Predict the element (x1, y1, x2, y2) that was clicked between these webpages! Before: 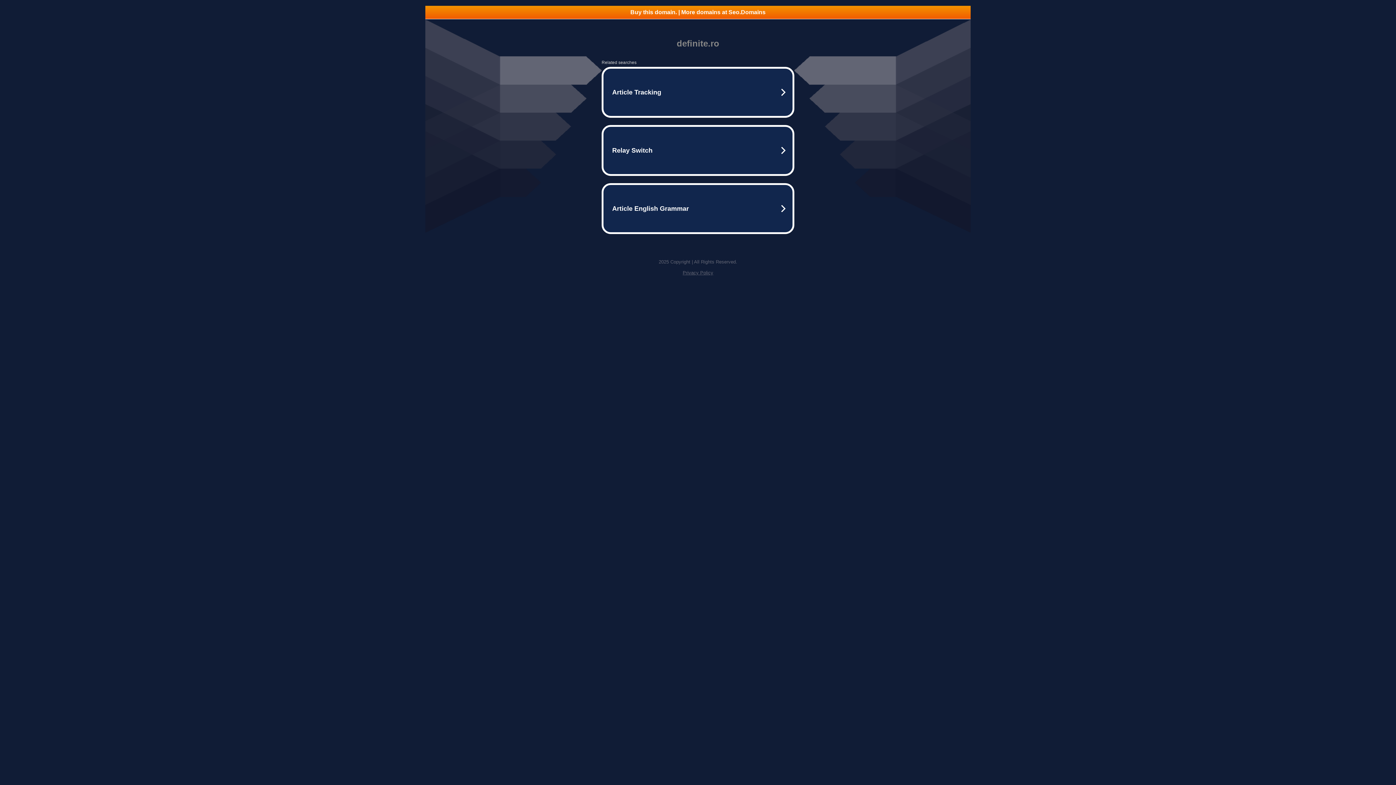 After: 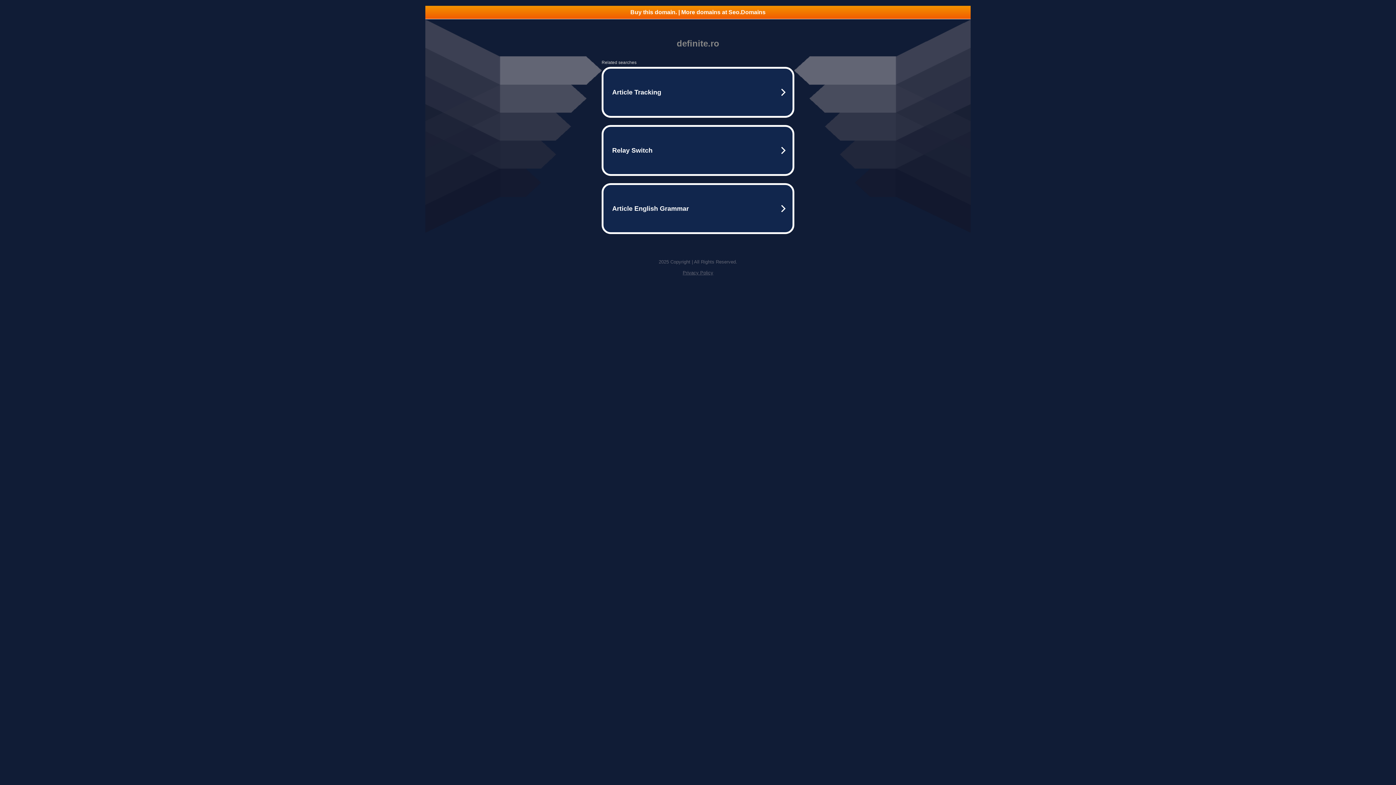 Action: label: Buy this domain. | More domains at Seo.Domains bbox: (425, 5, 970, 18)